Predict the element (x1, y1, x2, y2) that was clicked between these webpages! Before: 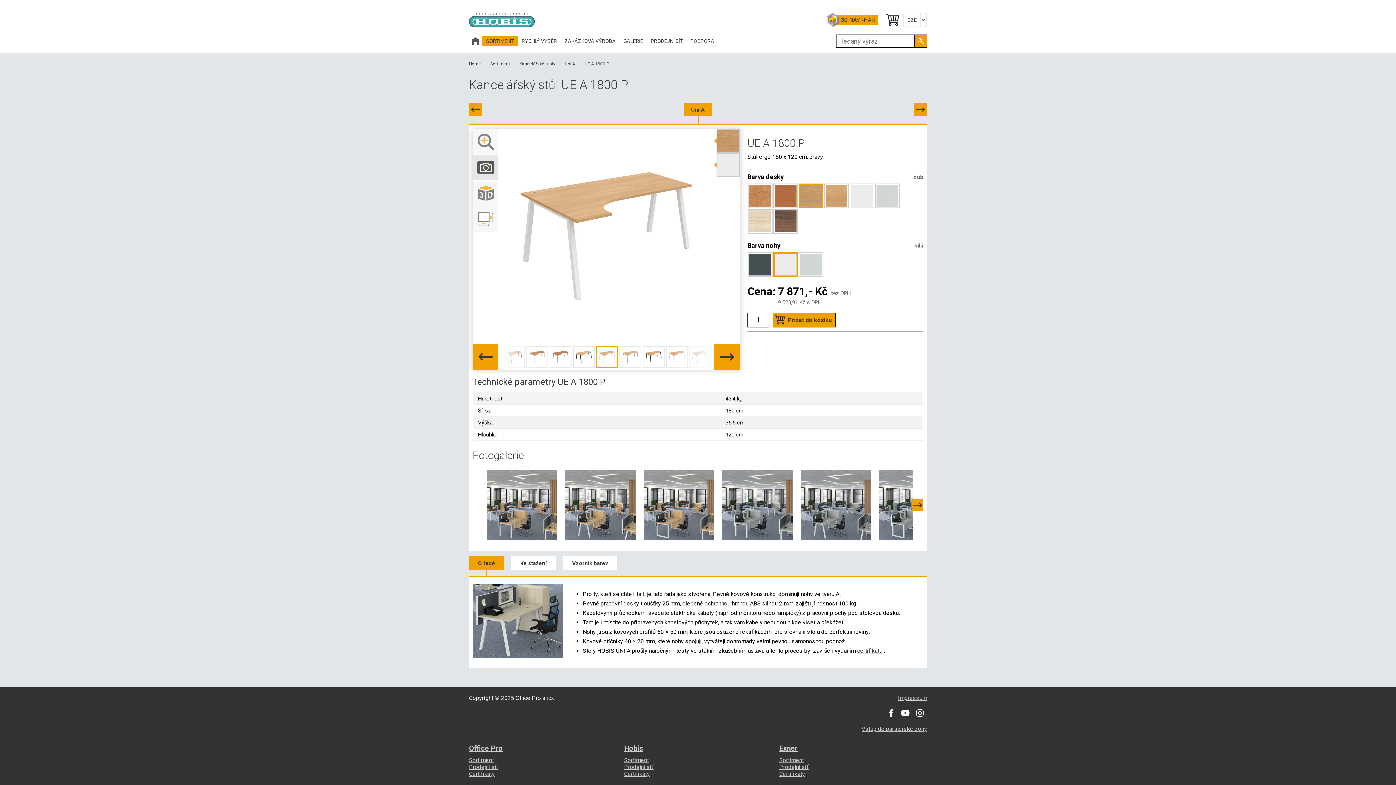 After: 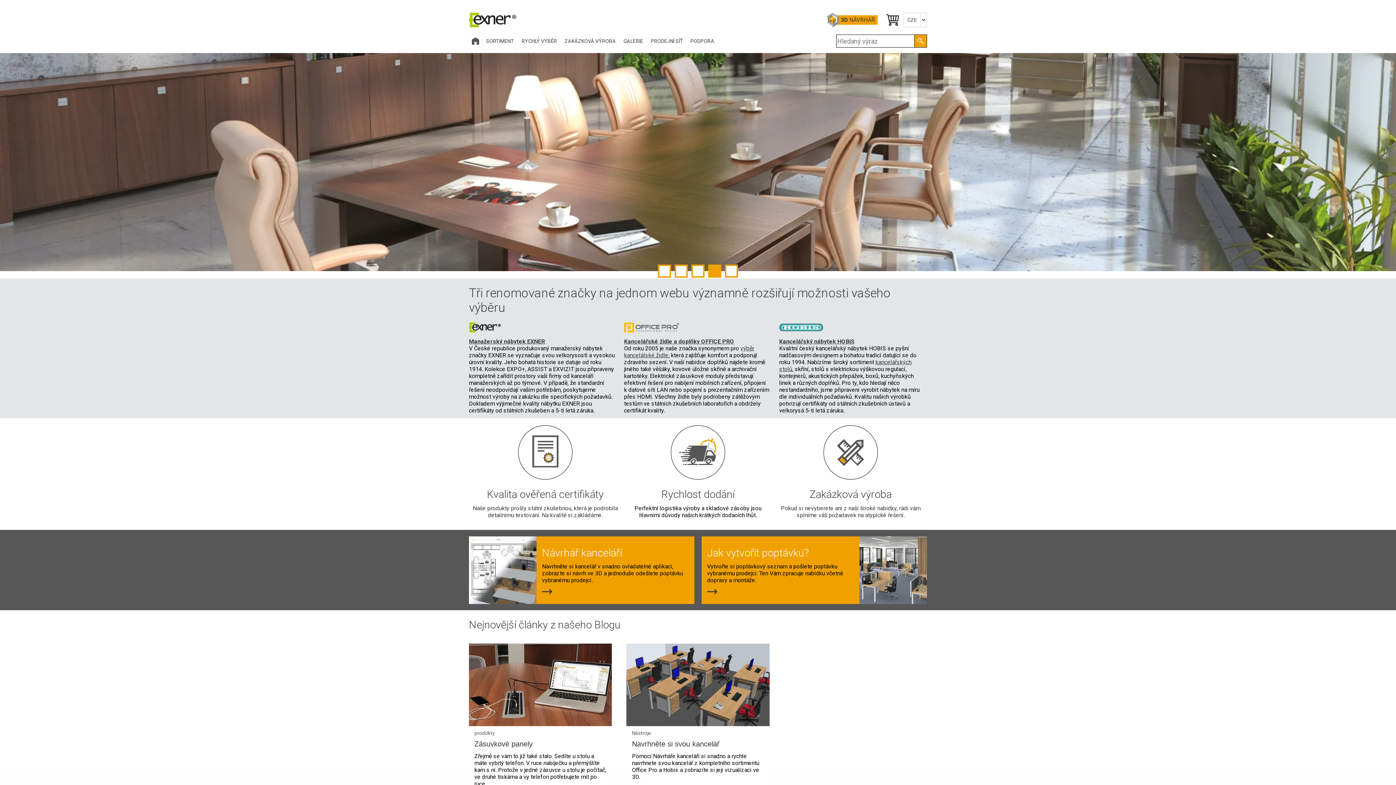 Action: bbox: (779, 744, 797, 752) label: Exner